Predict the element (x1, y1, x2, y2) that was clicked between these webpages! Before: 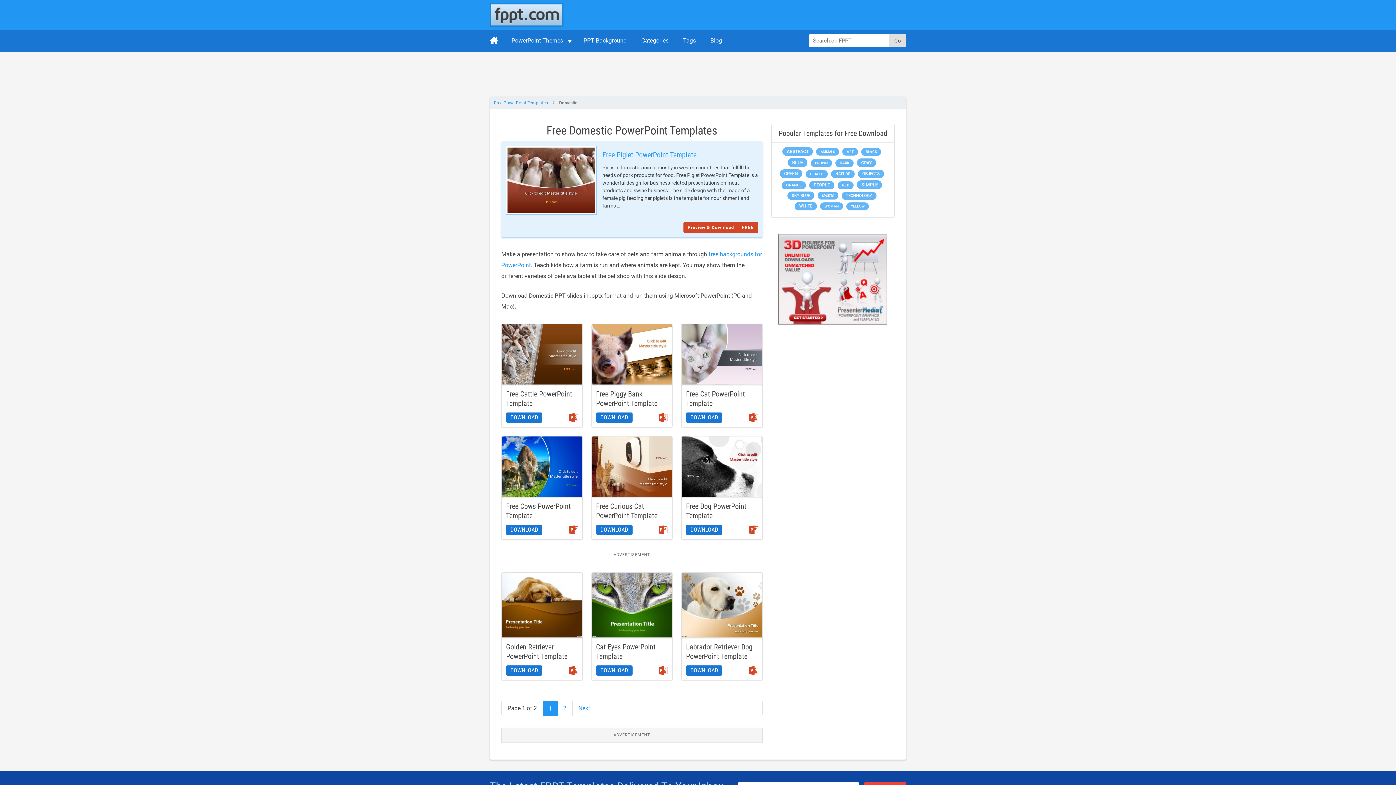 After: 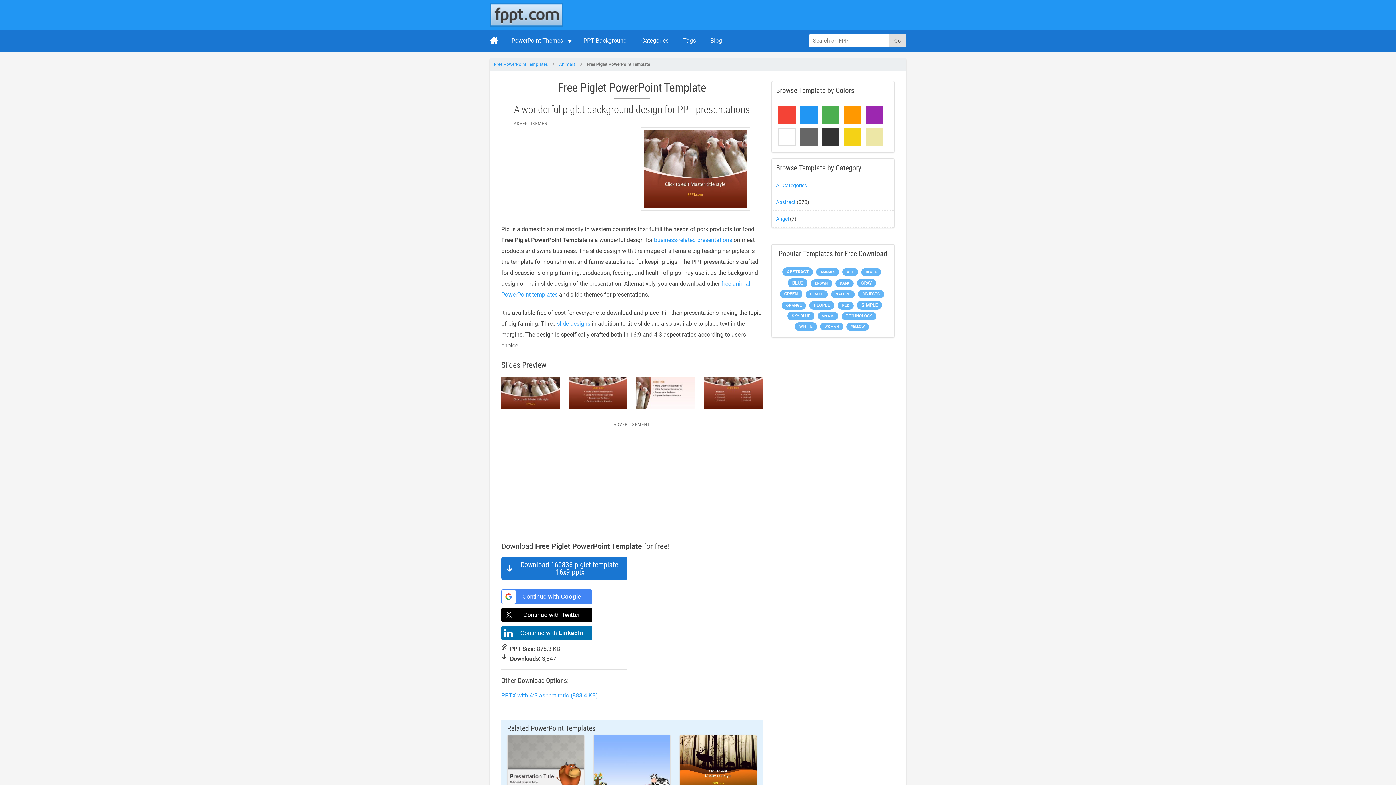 Action: bbox: (505, 145, 596, 214)